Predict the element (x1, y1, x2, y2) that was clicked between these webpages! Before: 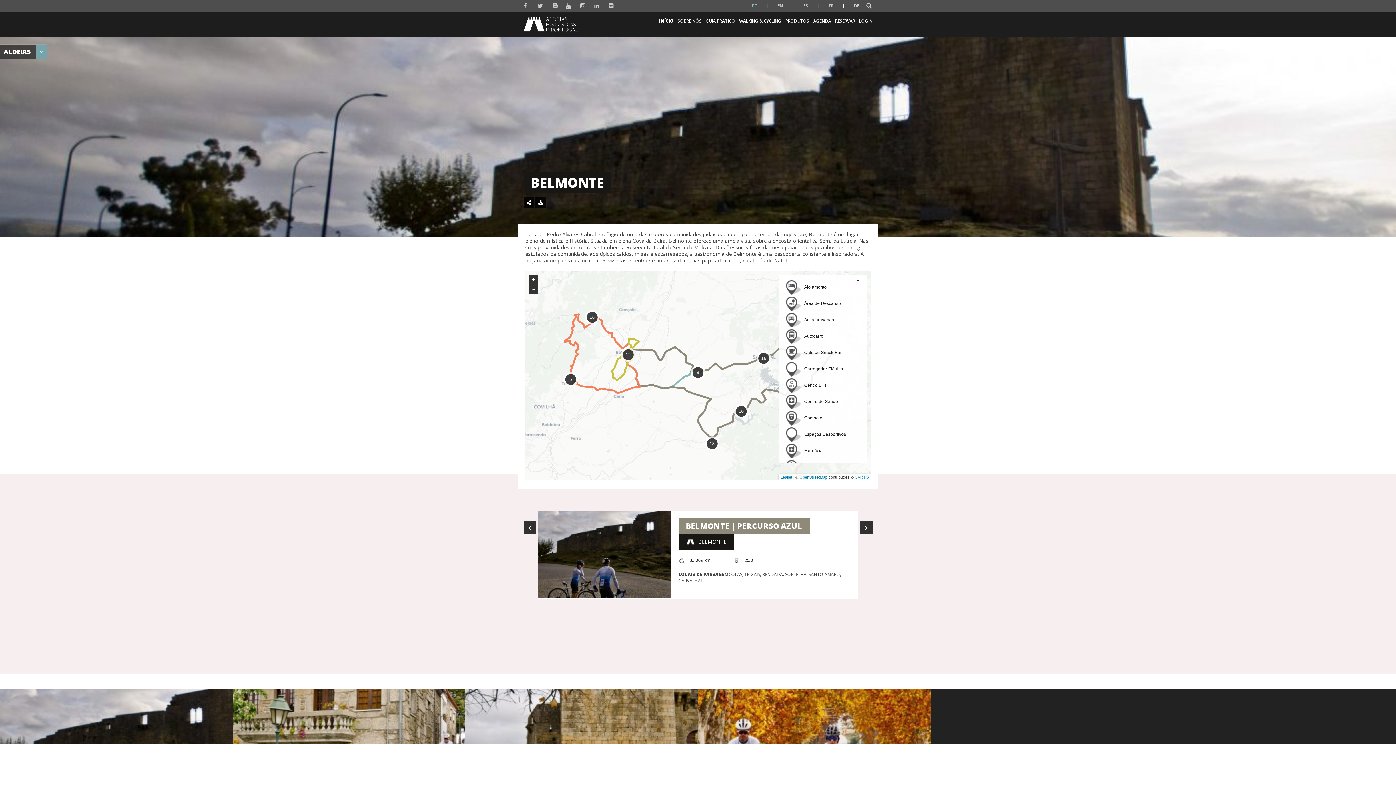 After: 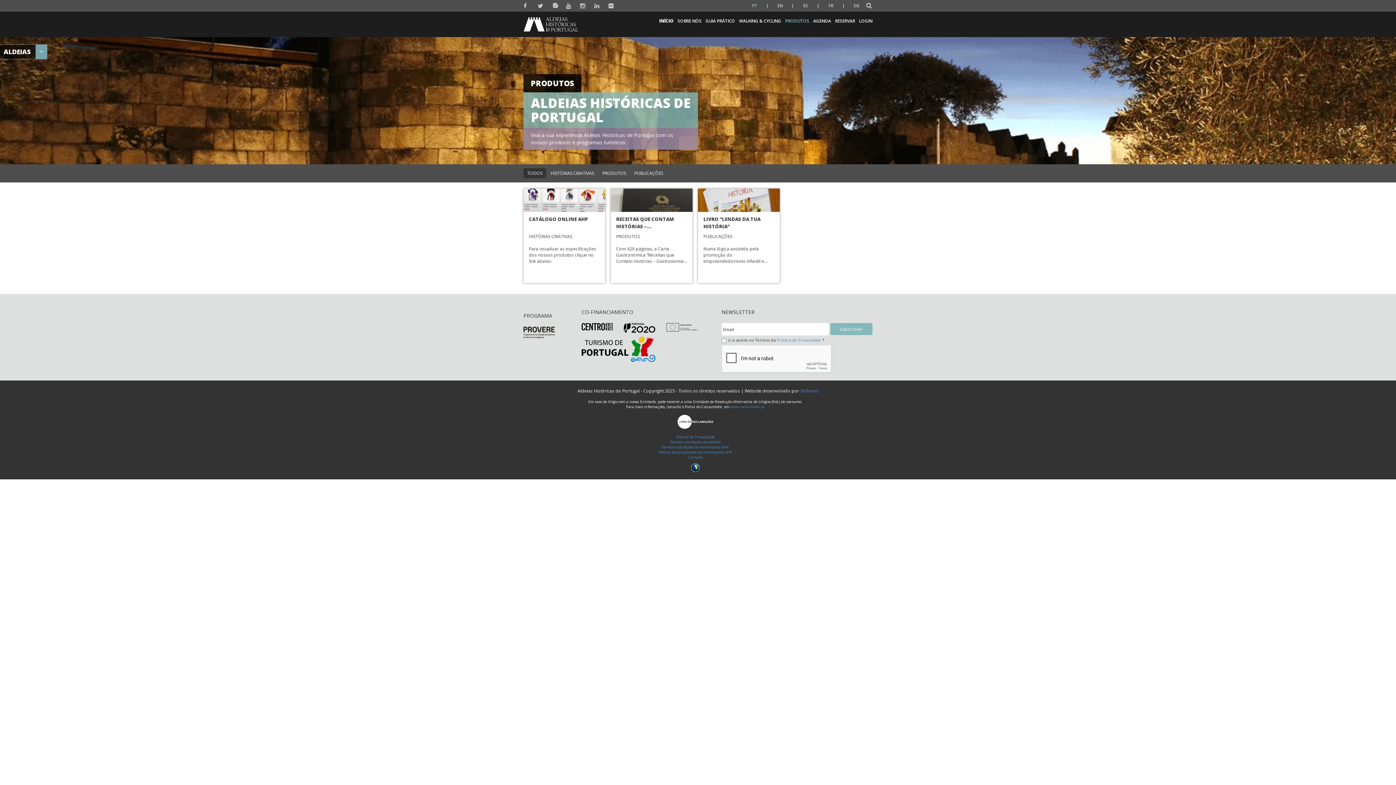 Action: bbox: (785, 17, 809, 24) label: PRODUTOS